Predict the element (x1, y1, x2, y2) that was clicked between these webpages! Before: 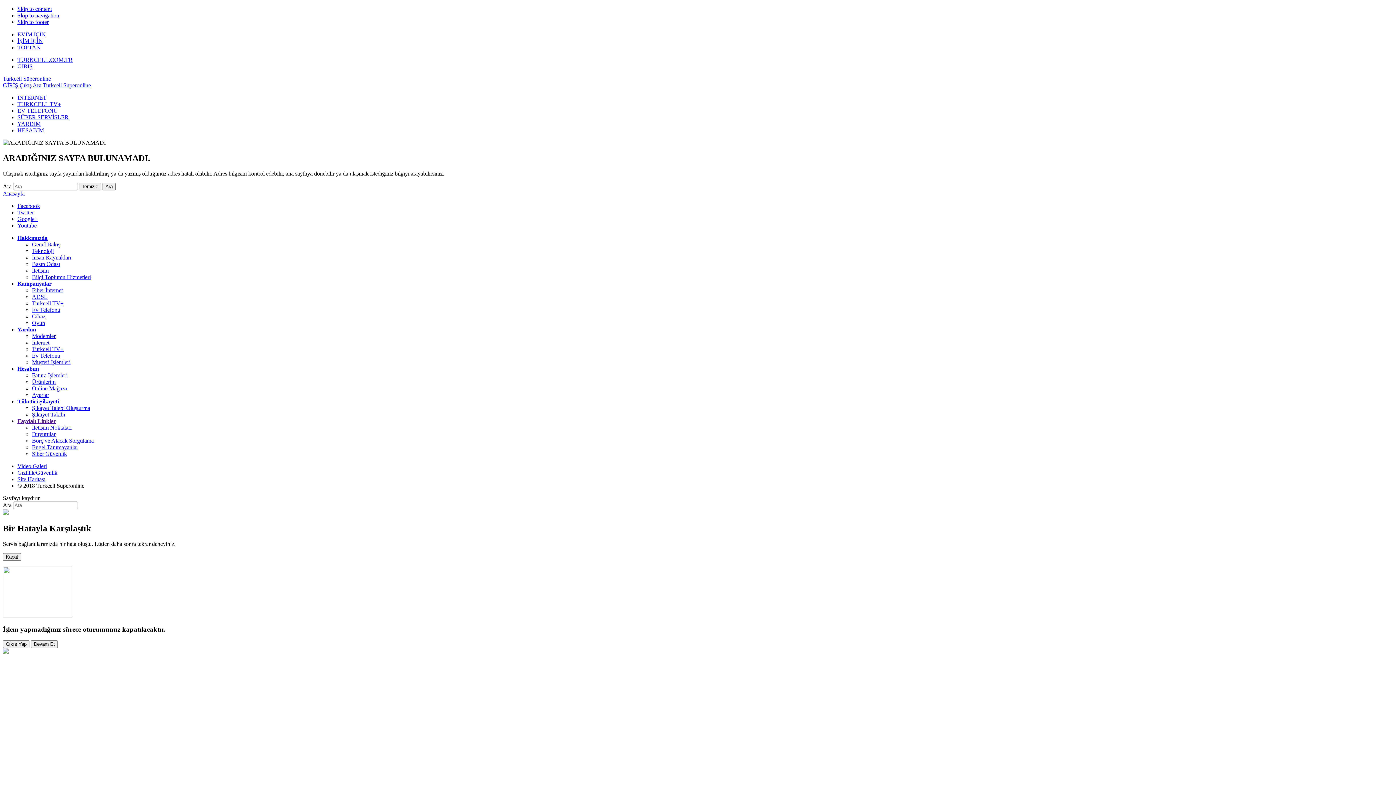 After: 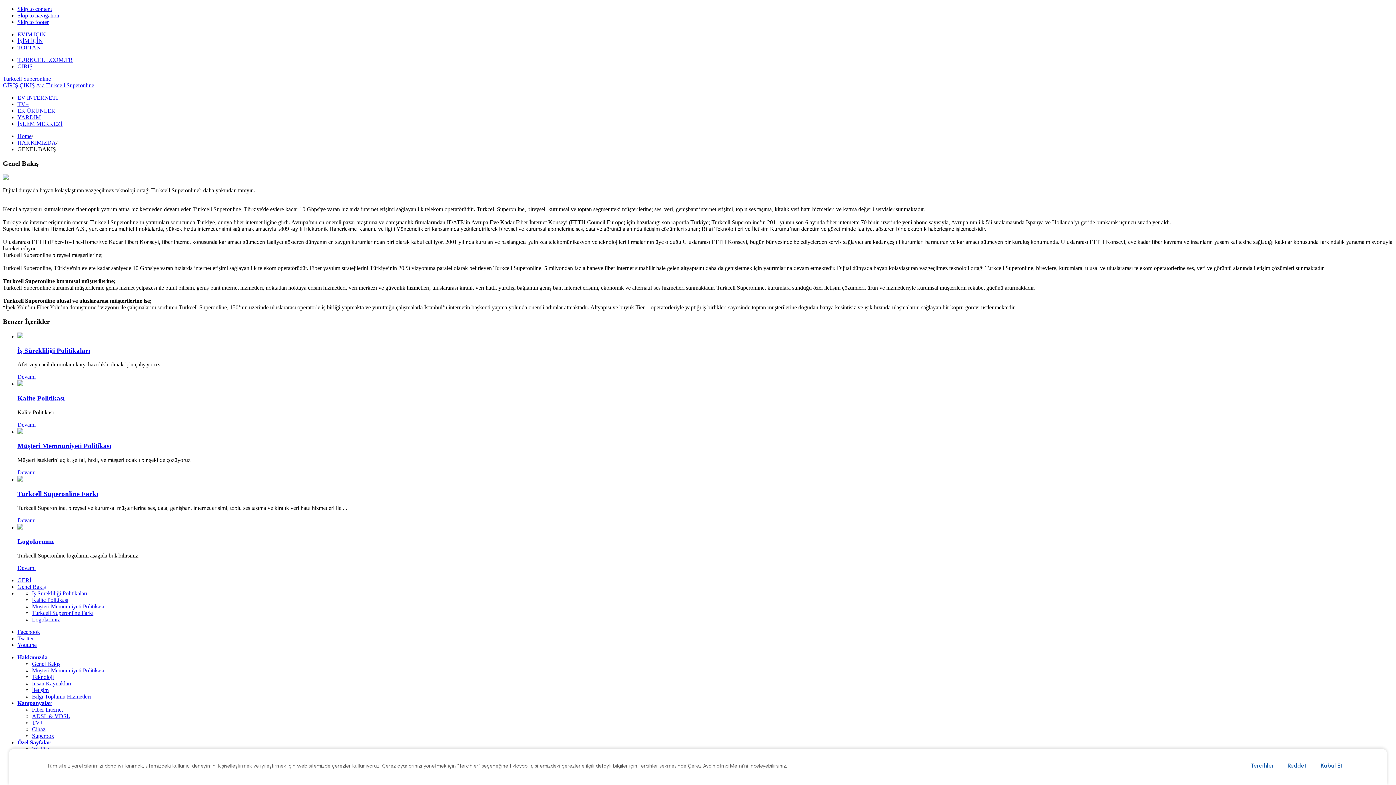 Action: bbox: (32, 241, 60, 247) label: Genel Bakış